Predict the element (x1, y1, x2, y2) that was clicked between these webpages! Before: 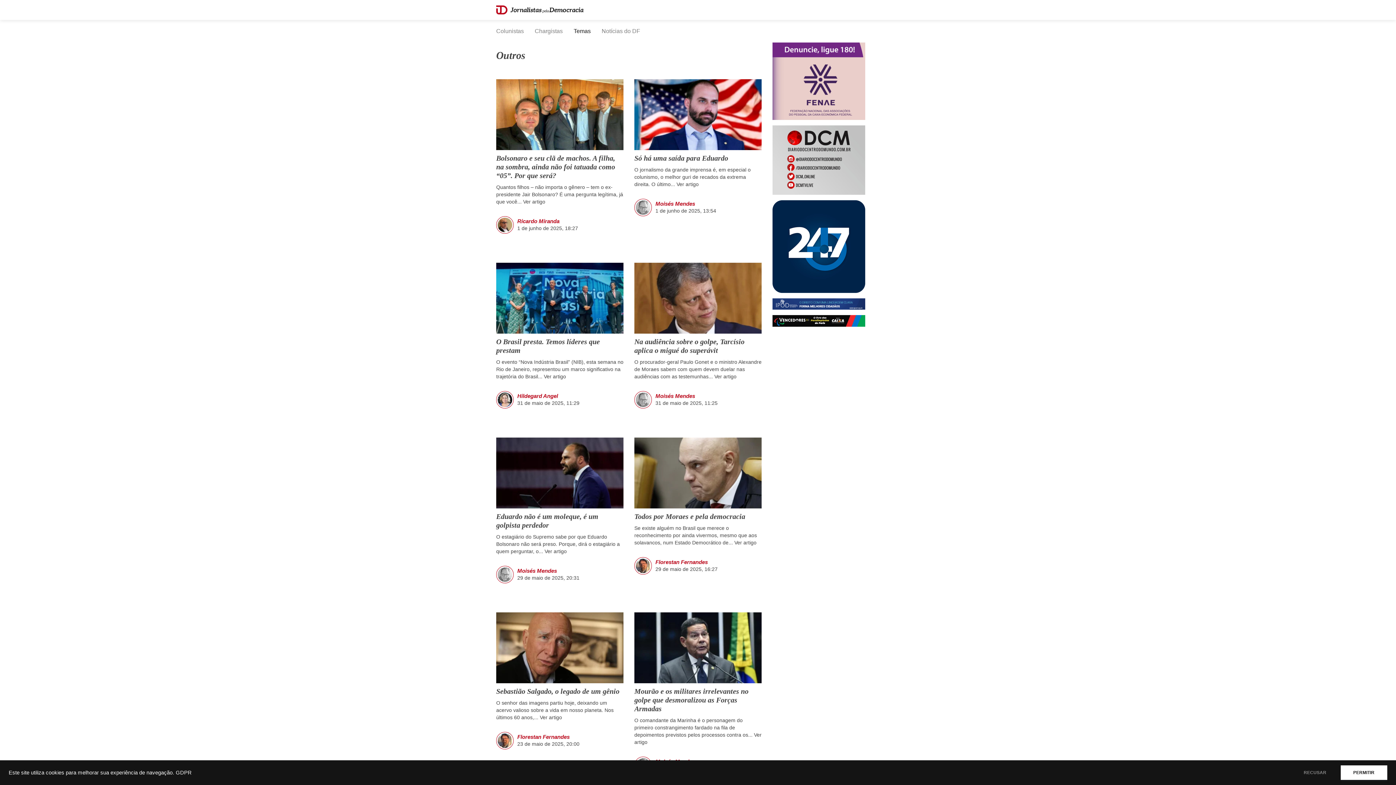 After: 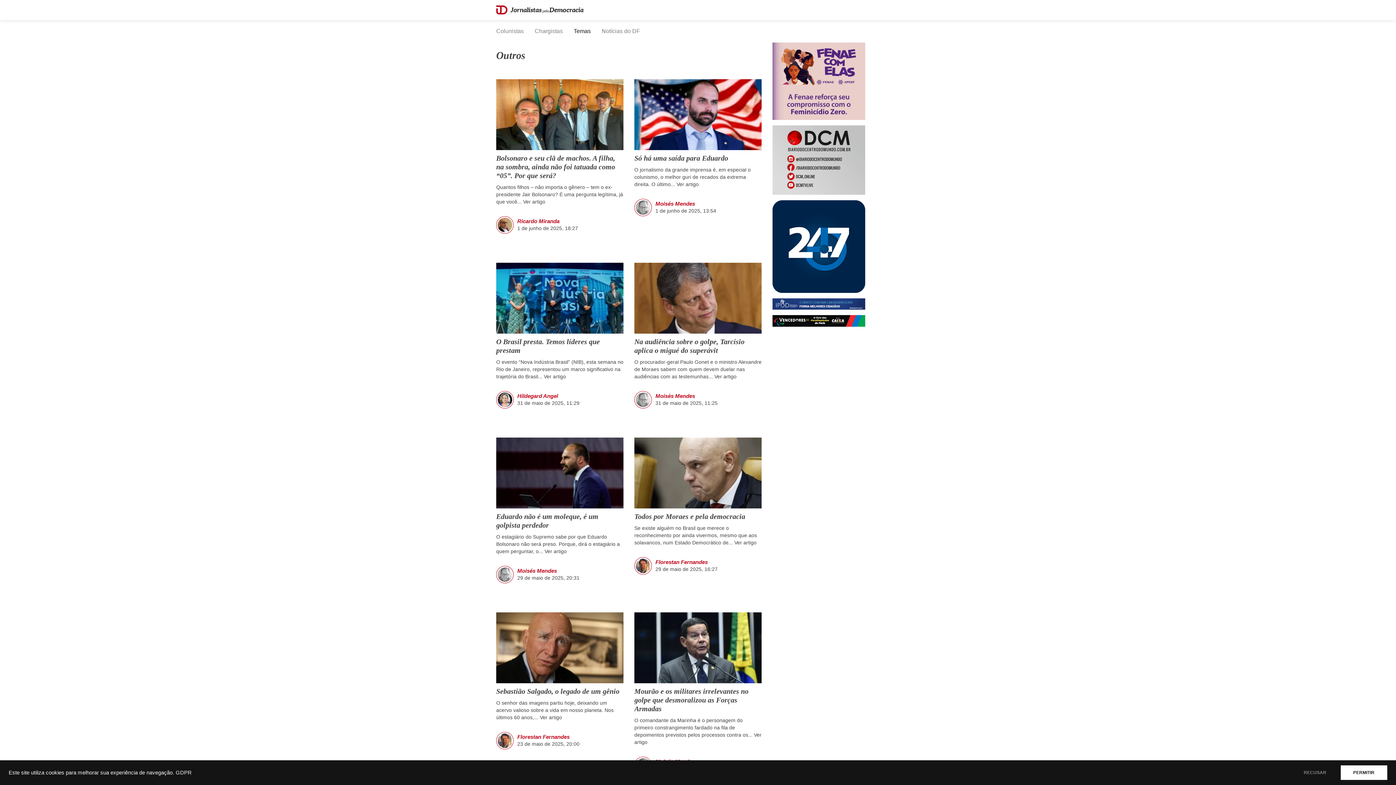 Action: bbox: (772, 156, 865, 162)